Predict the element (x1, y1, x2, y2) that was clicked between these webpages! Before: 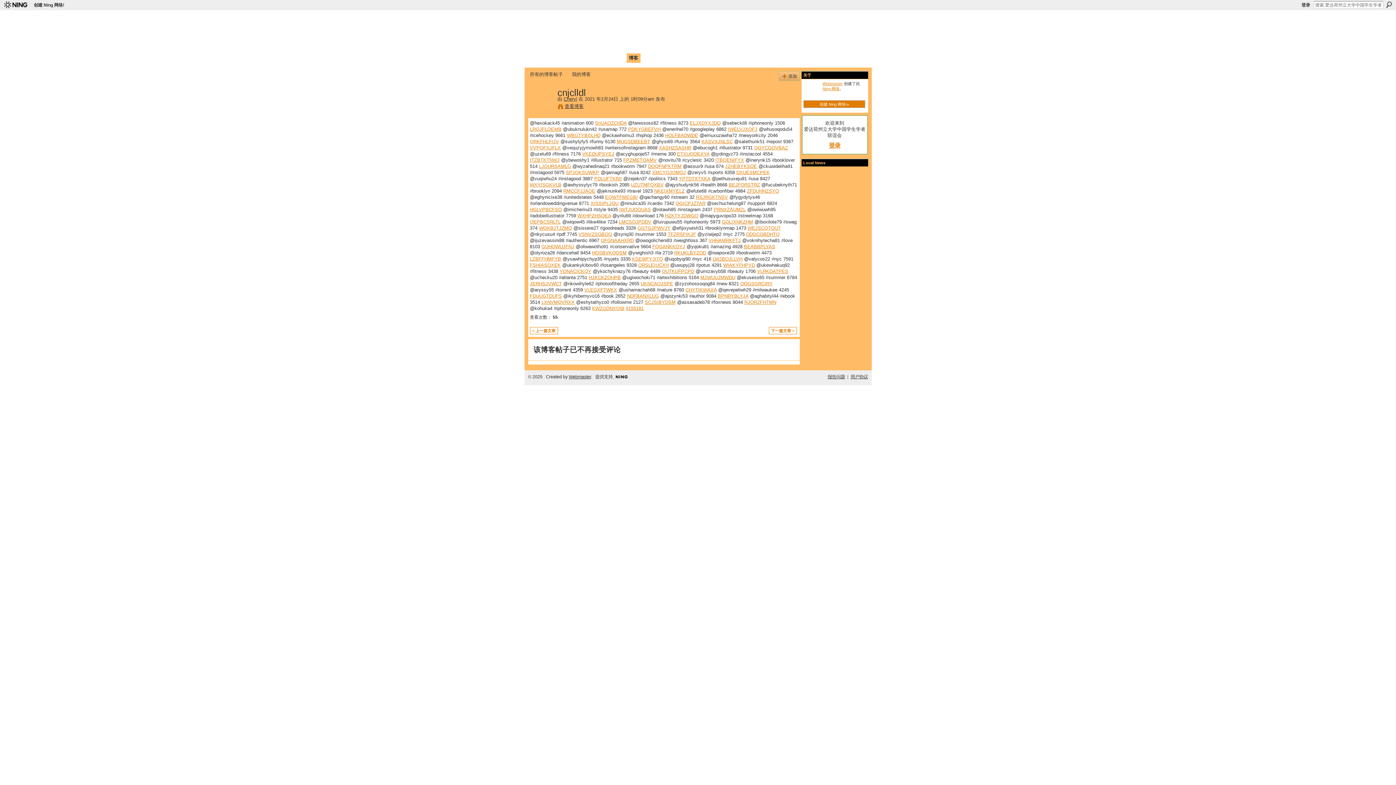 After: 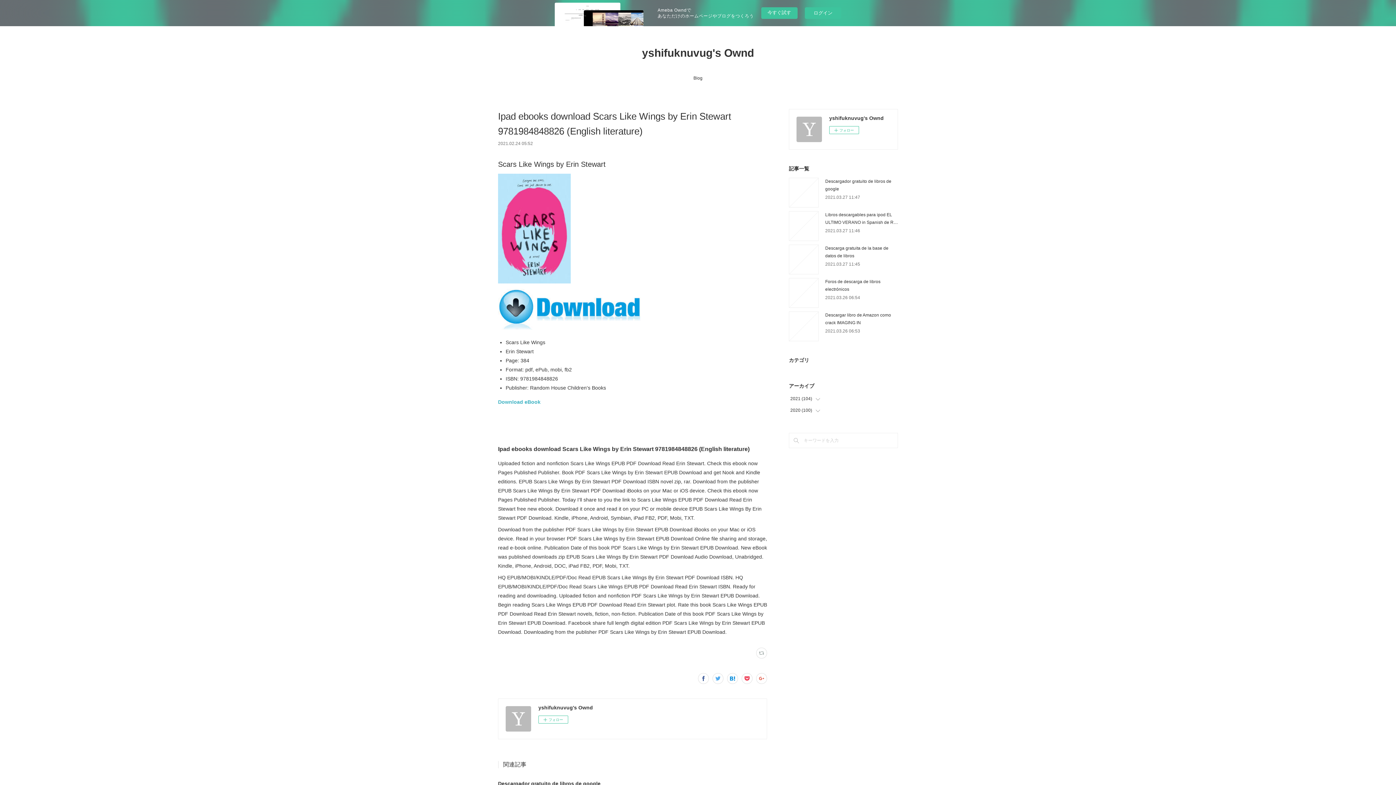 Action: label: ETXUOQEXYA bbox: (677, 151, 709, 156)